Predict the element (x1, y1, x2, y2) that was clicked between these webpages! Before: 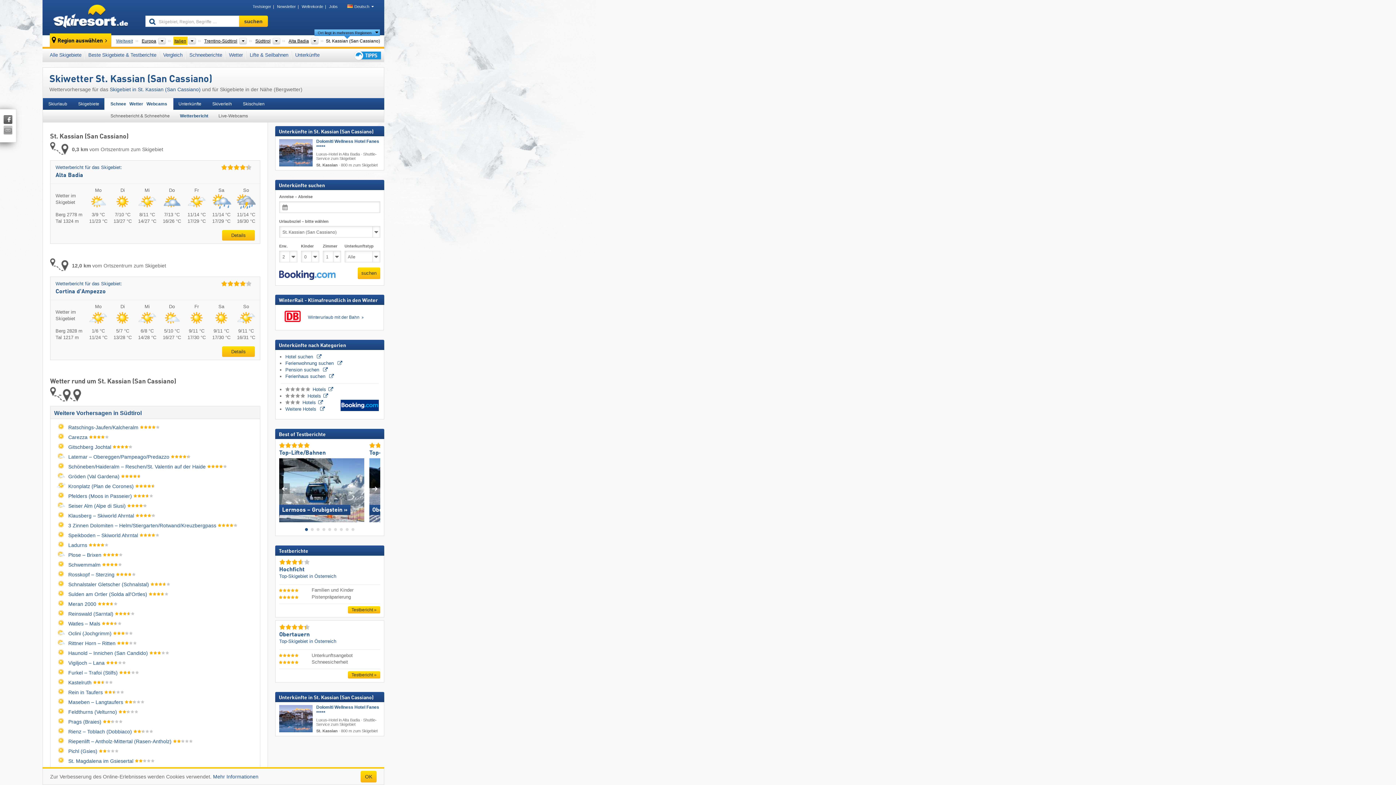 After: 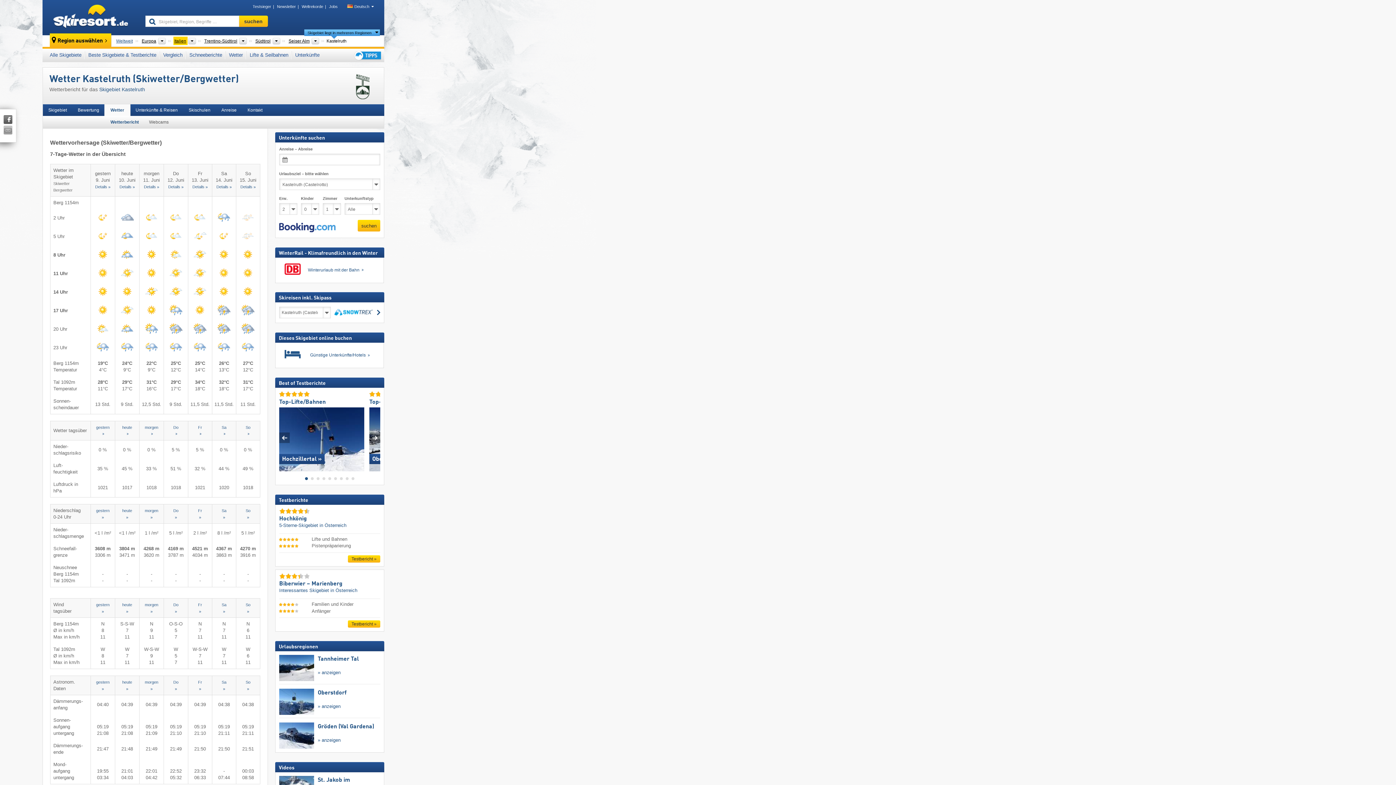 Action: label: Kastelruth  bbox: (68, 680, 112, 685)